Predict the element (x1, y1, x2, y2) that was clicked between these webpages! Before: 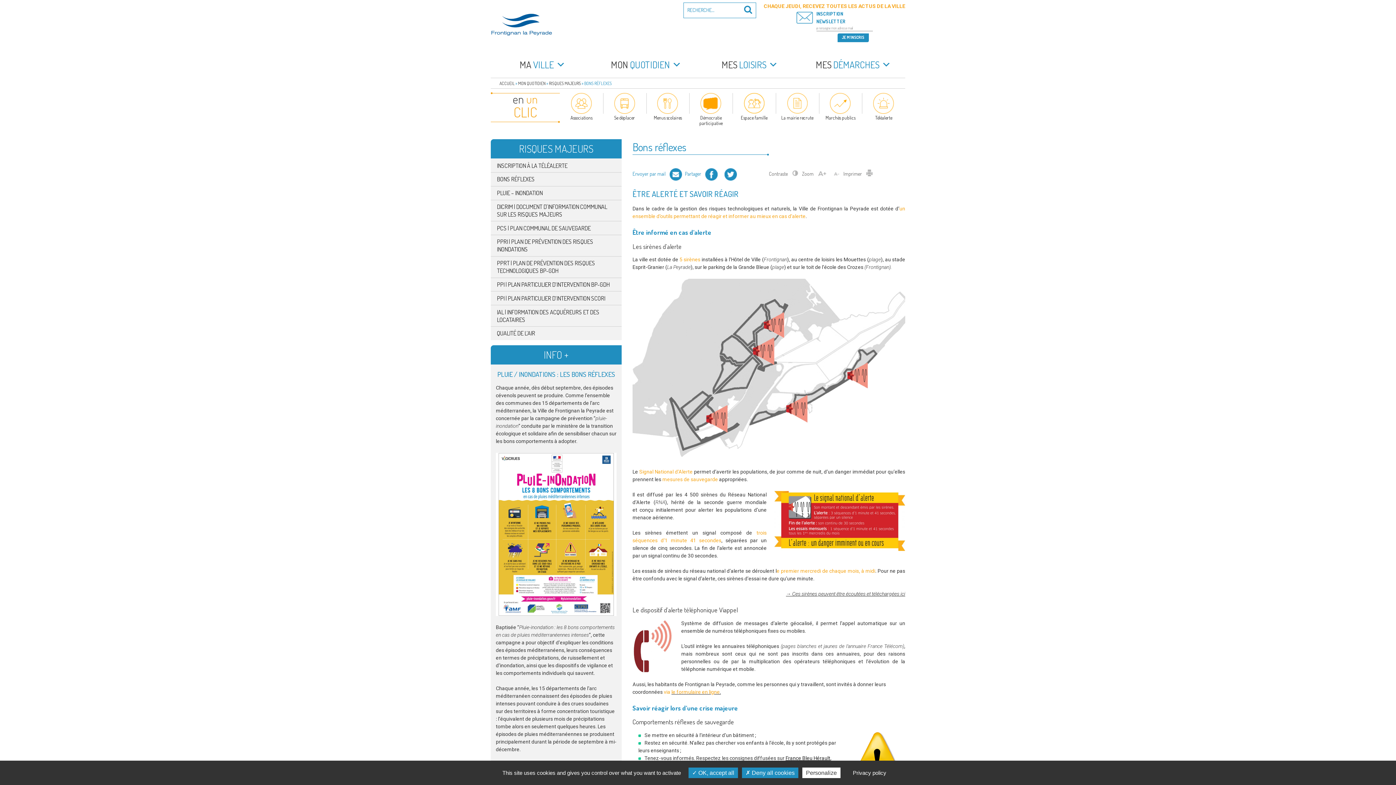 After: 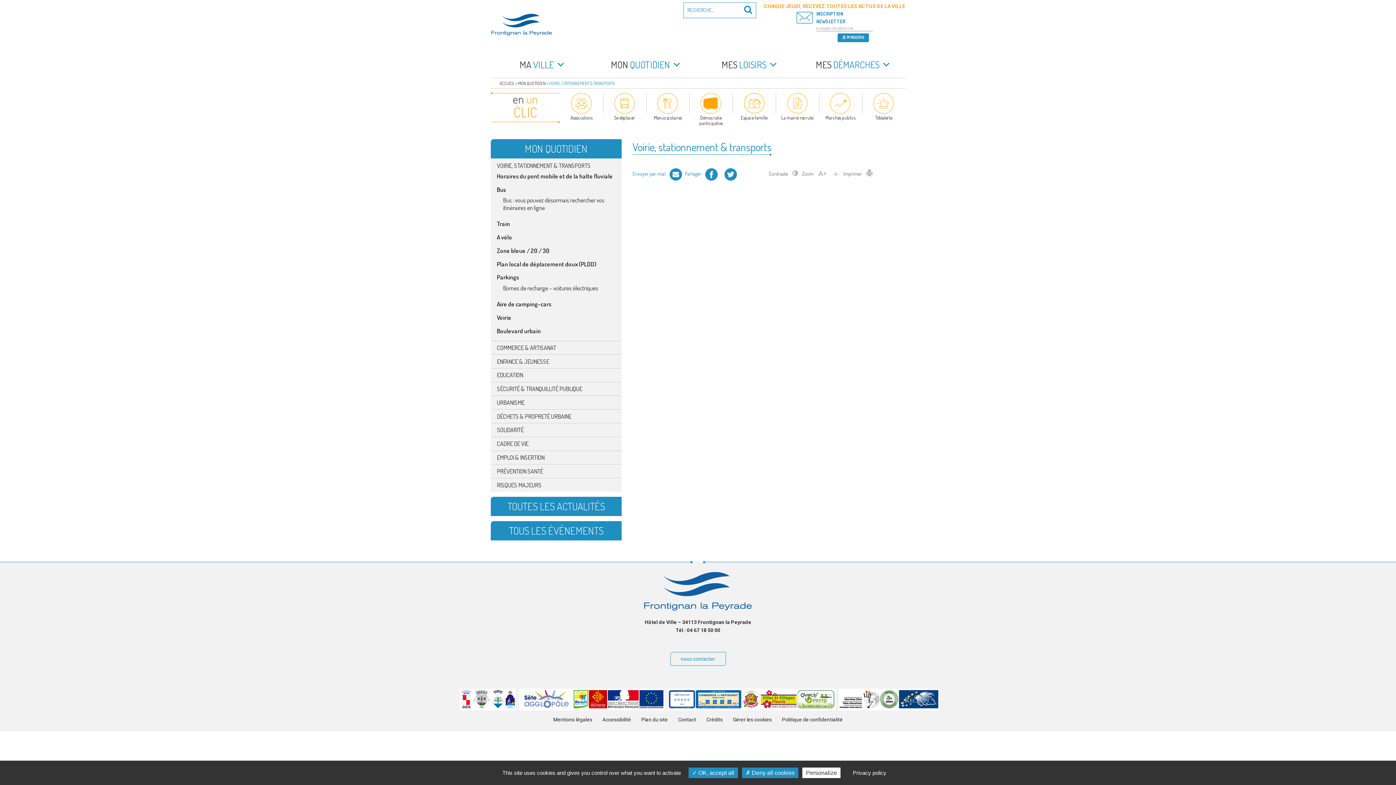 Action: bbox: (603, 93, 646, 120) label: Se déplacer